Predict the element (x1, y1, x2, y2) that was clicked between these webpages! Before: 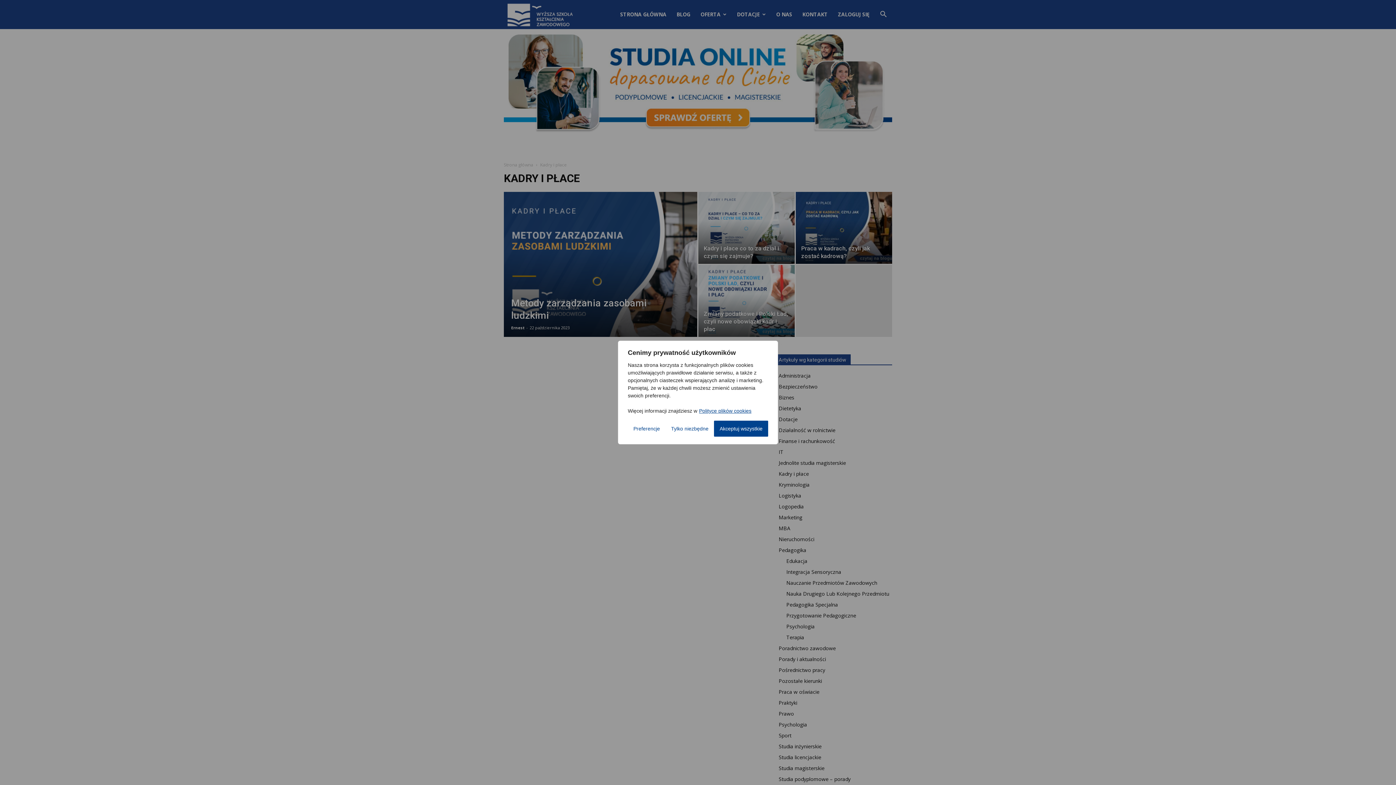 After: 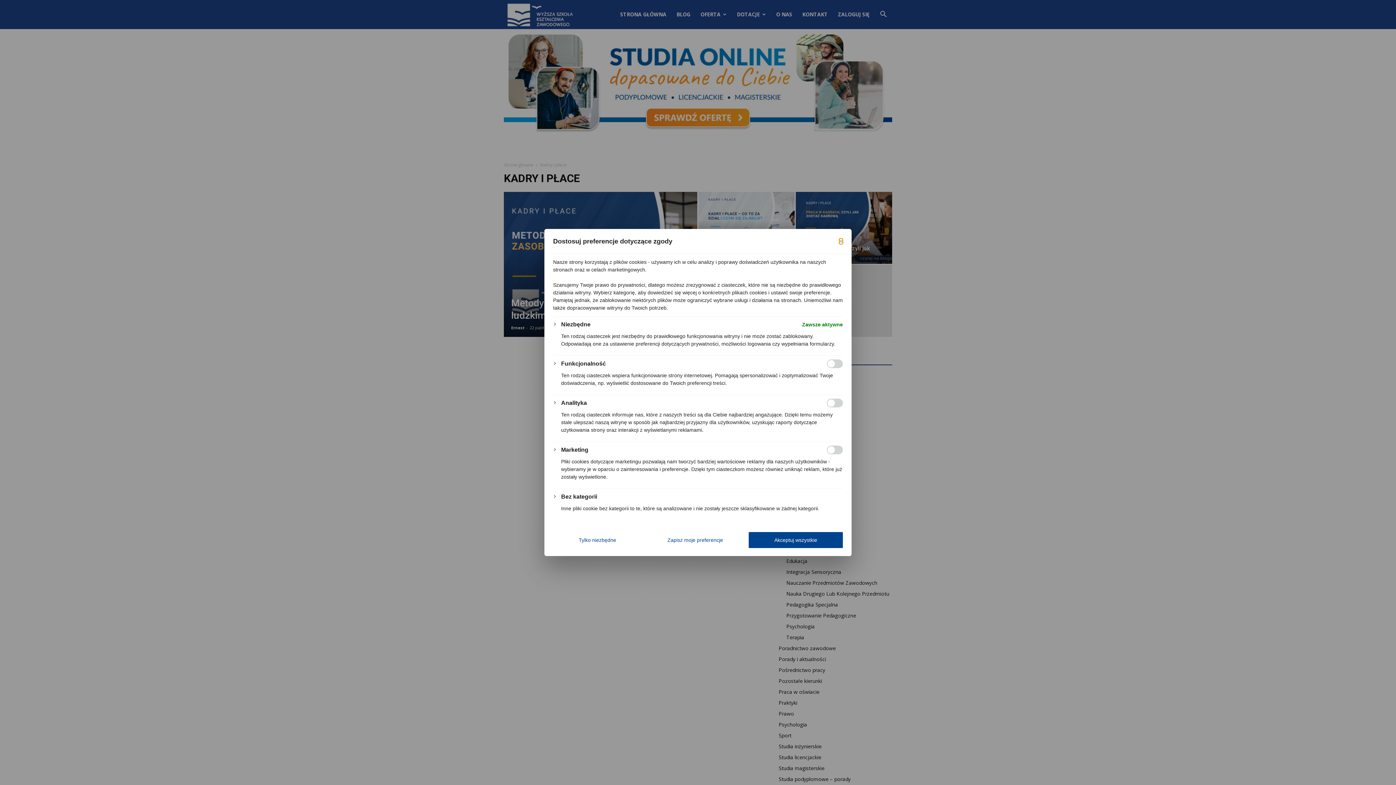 Action: label: Preferencje bbox: (628, 420, 665, 436)